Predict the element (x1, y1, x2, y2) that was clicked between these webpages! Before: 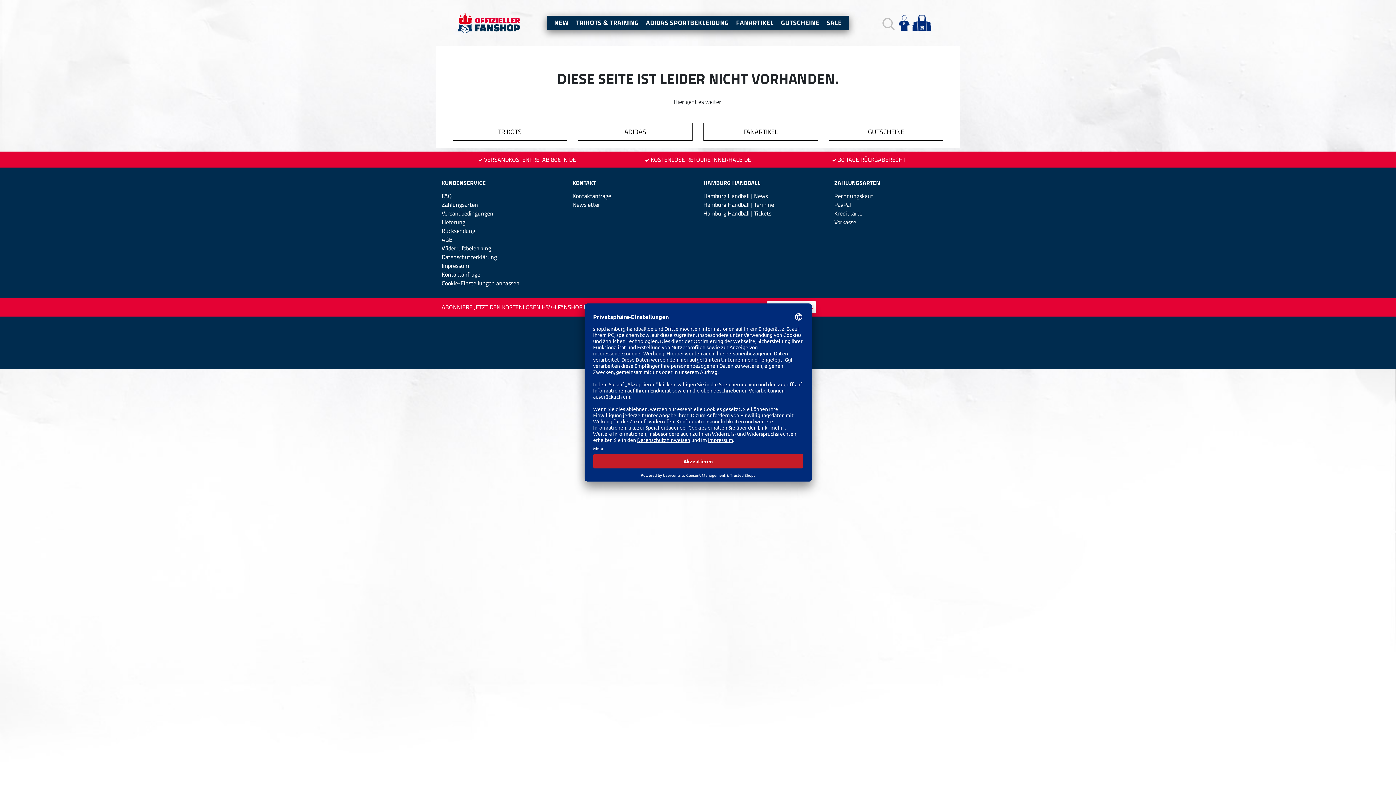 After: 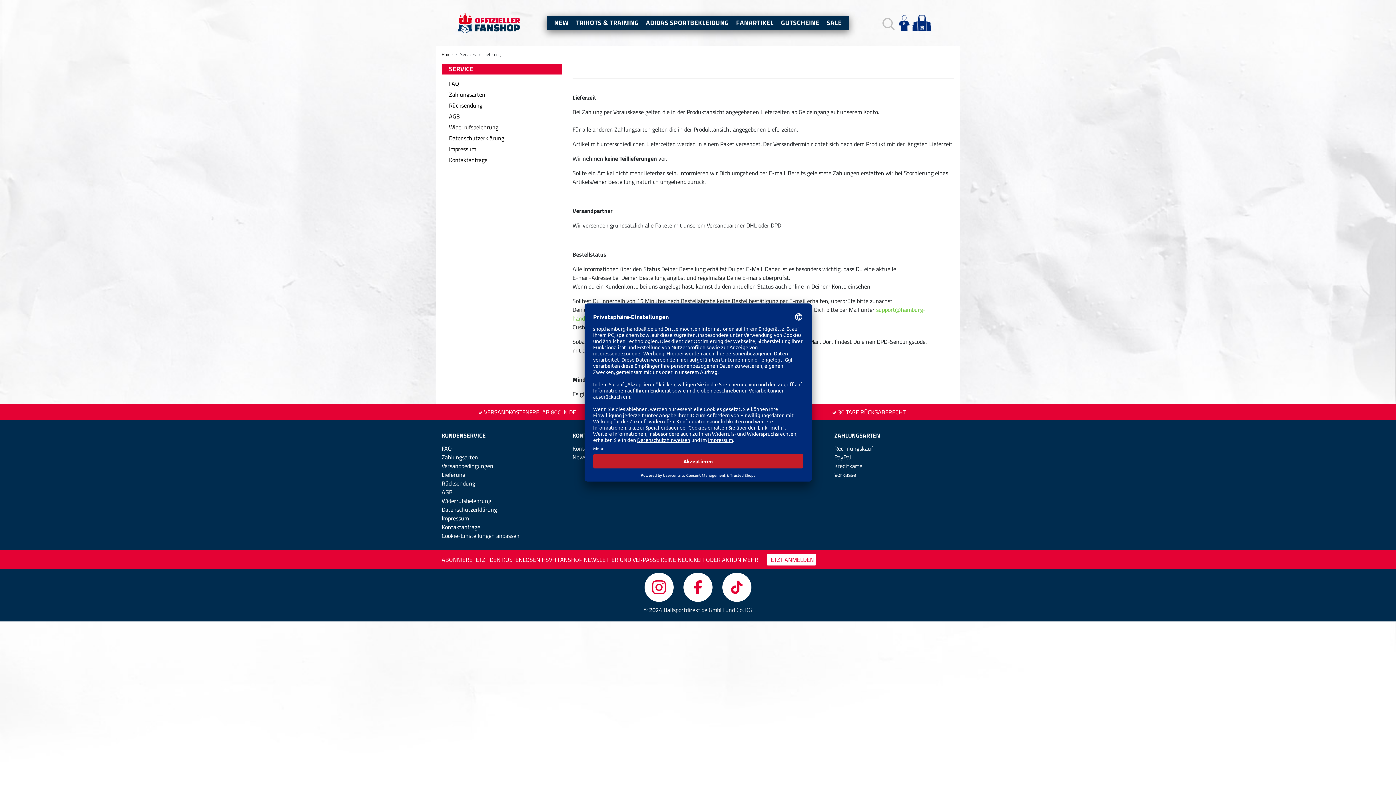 Action: label: Lieferung bbox: (441, 218, 465, 225)